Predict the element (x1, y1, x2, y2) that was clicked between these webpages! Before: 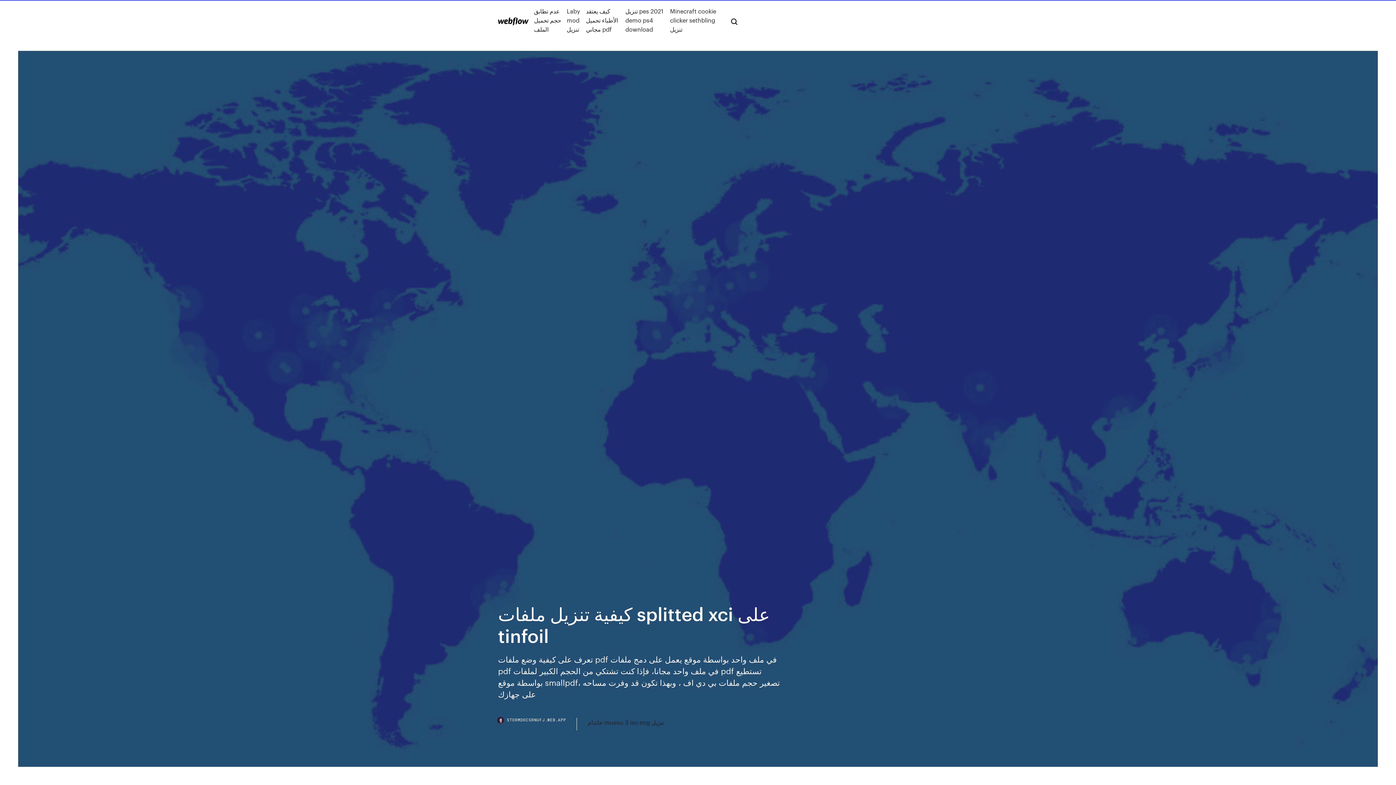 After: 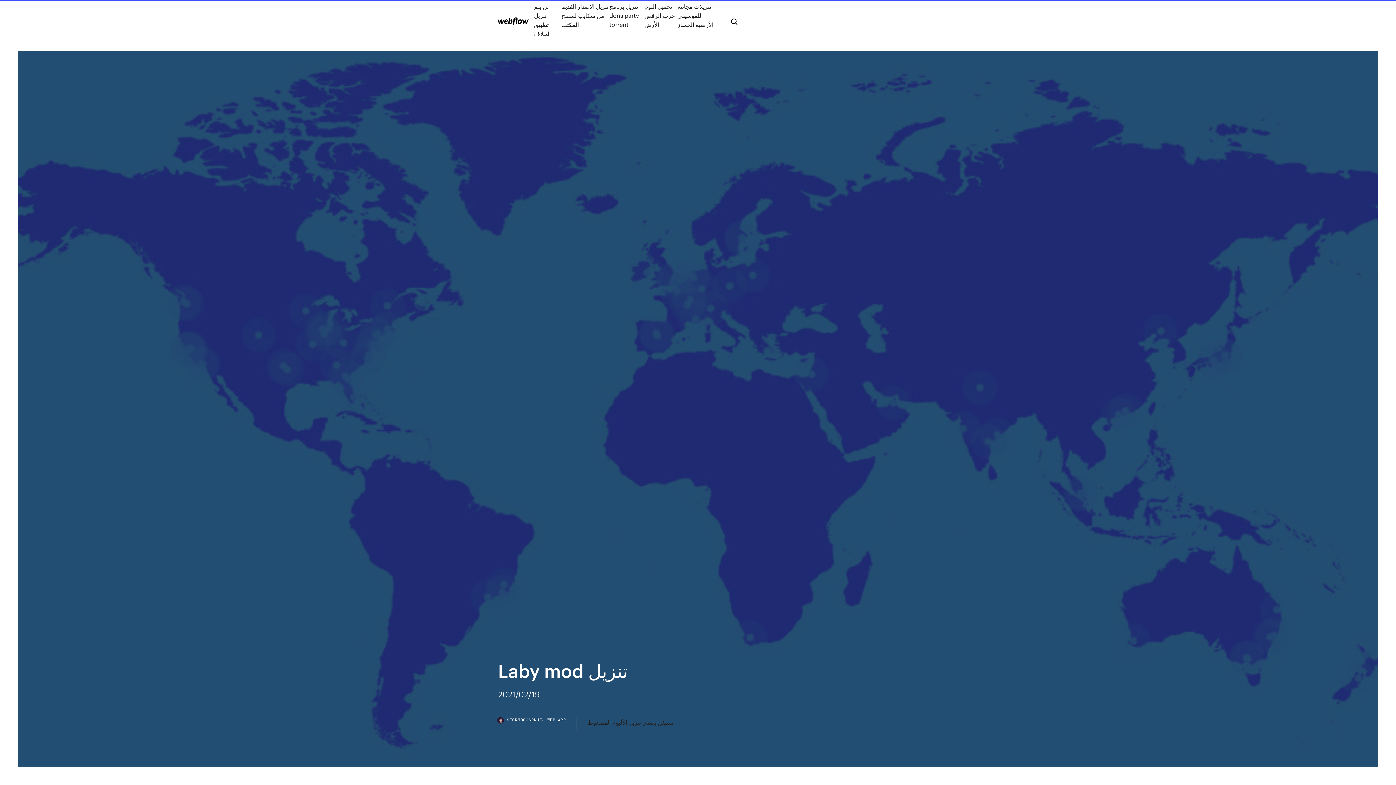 Action: bbox: (566, 6, 586, 33) label: Laby mod تنزيل